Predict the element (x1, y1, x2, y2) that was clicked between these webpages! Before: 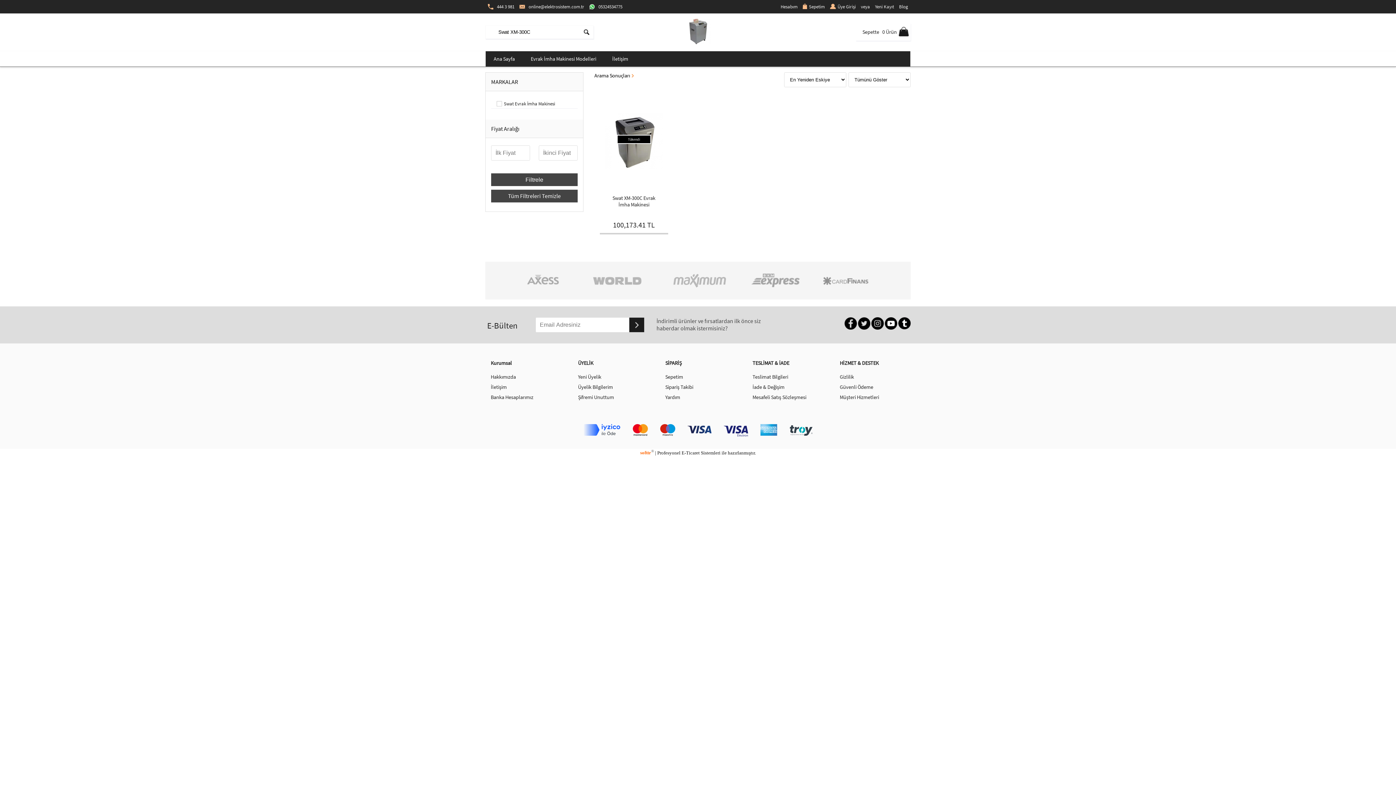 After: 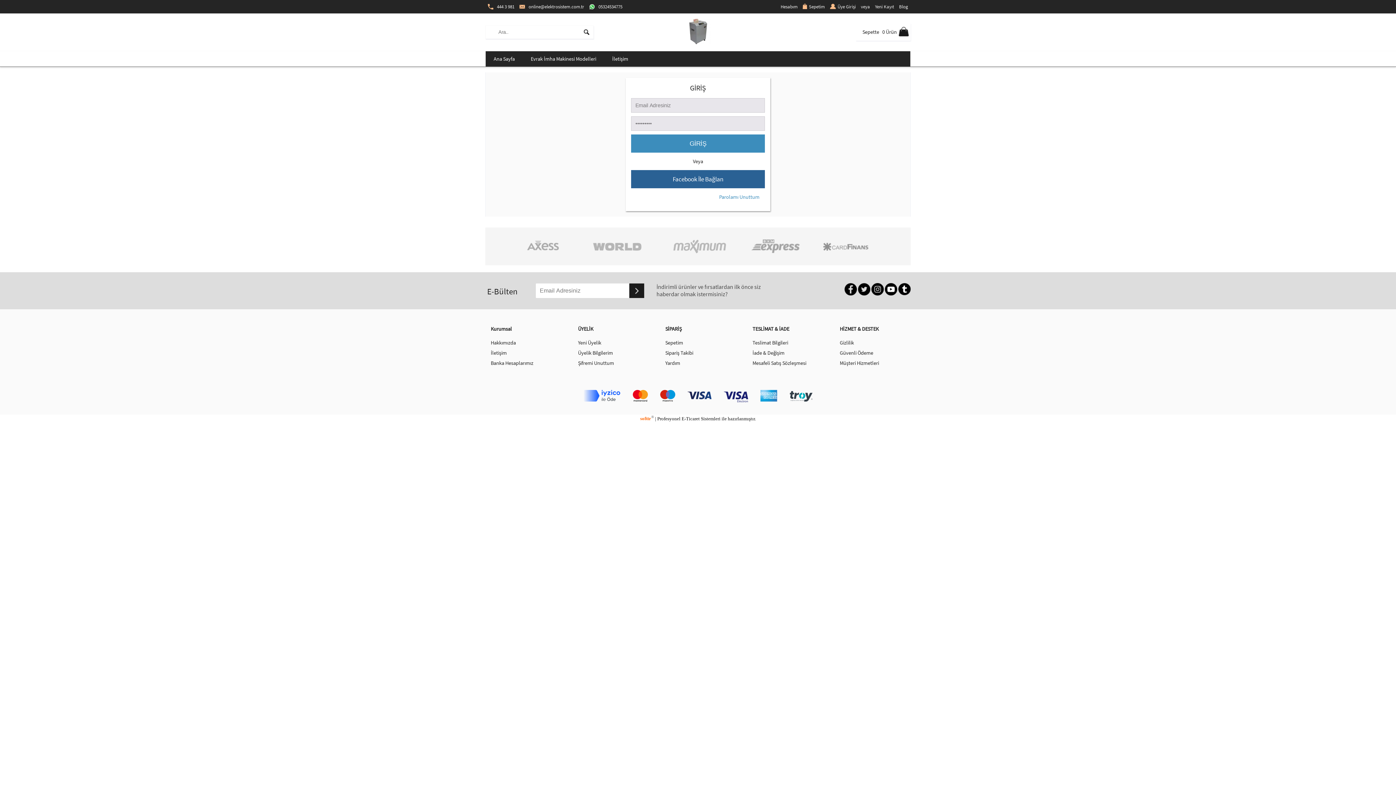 Action: label: Üye Girişi bbox: (827, 3, 858, 9)